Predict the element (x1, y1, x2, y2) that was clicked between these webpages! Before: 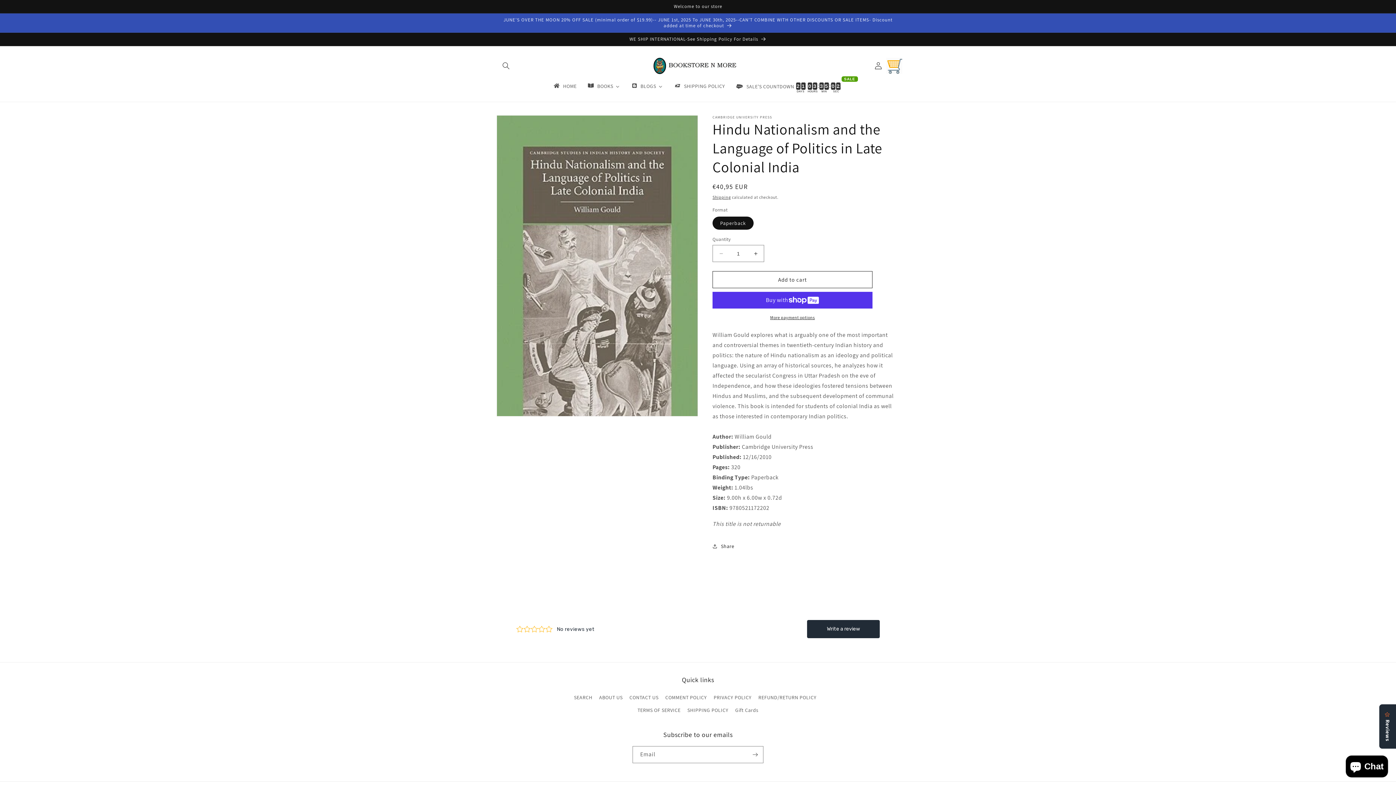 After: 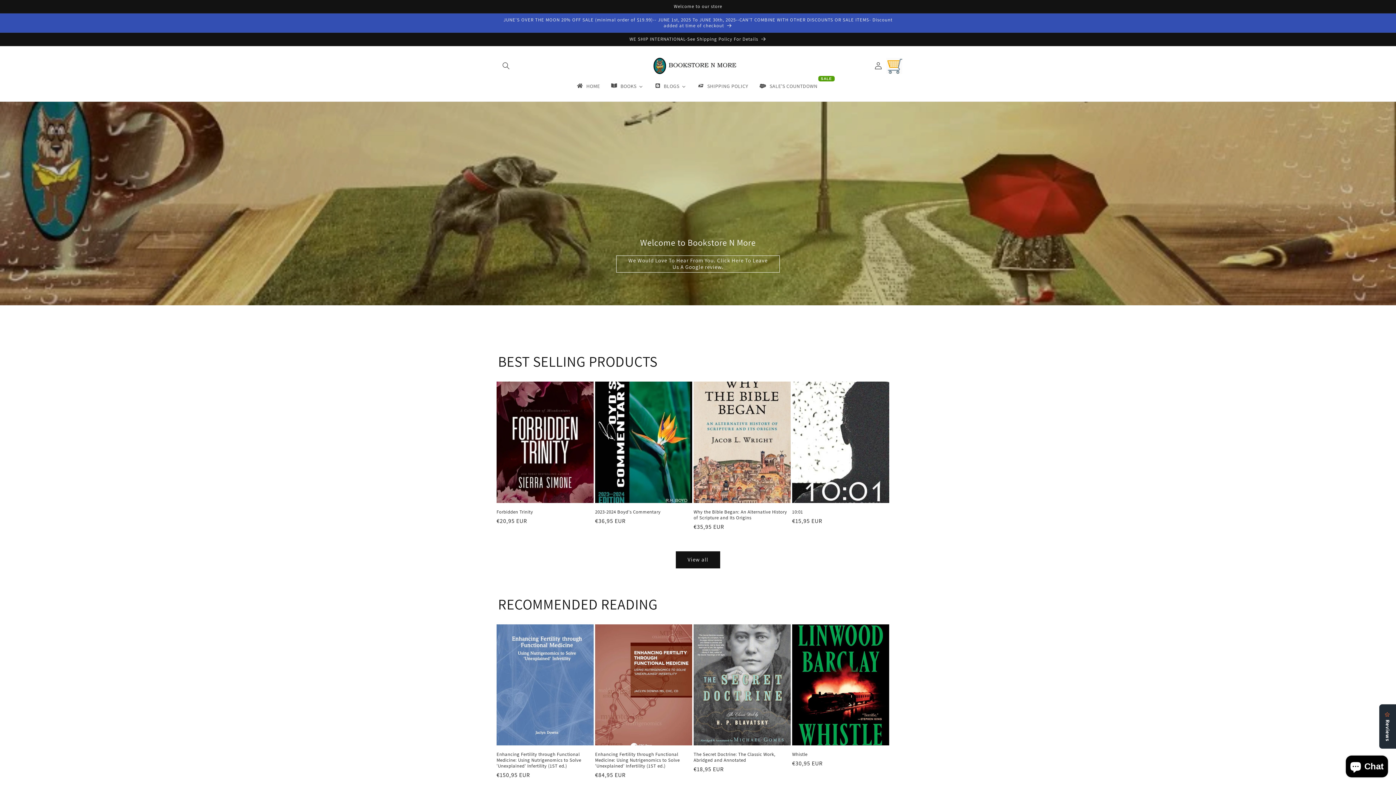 Action: bbox: (650, 53, 746, 78)